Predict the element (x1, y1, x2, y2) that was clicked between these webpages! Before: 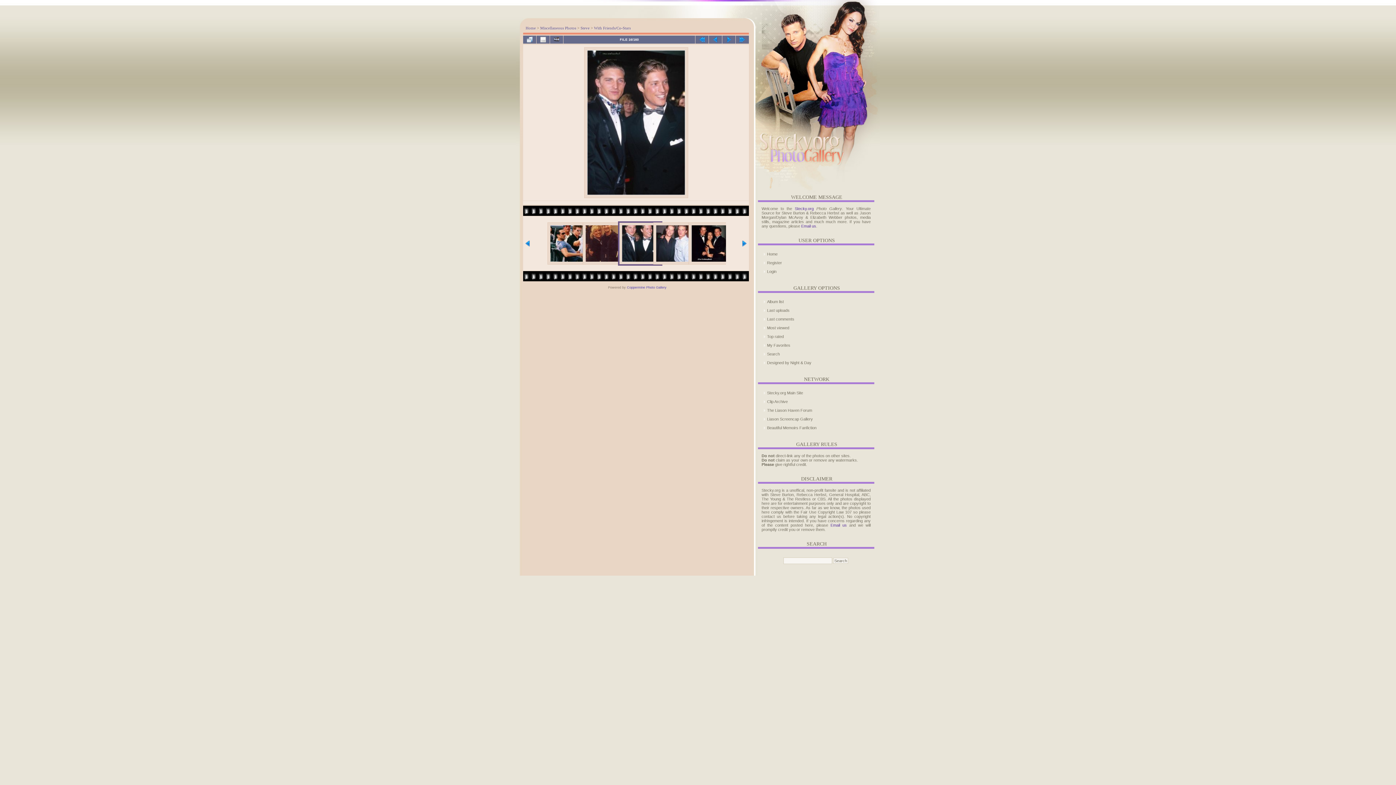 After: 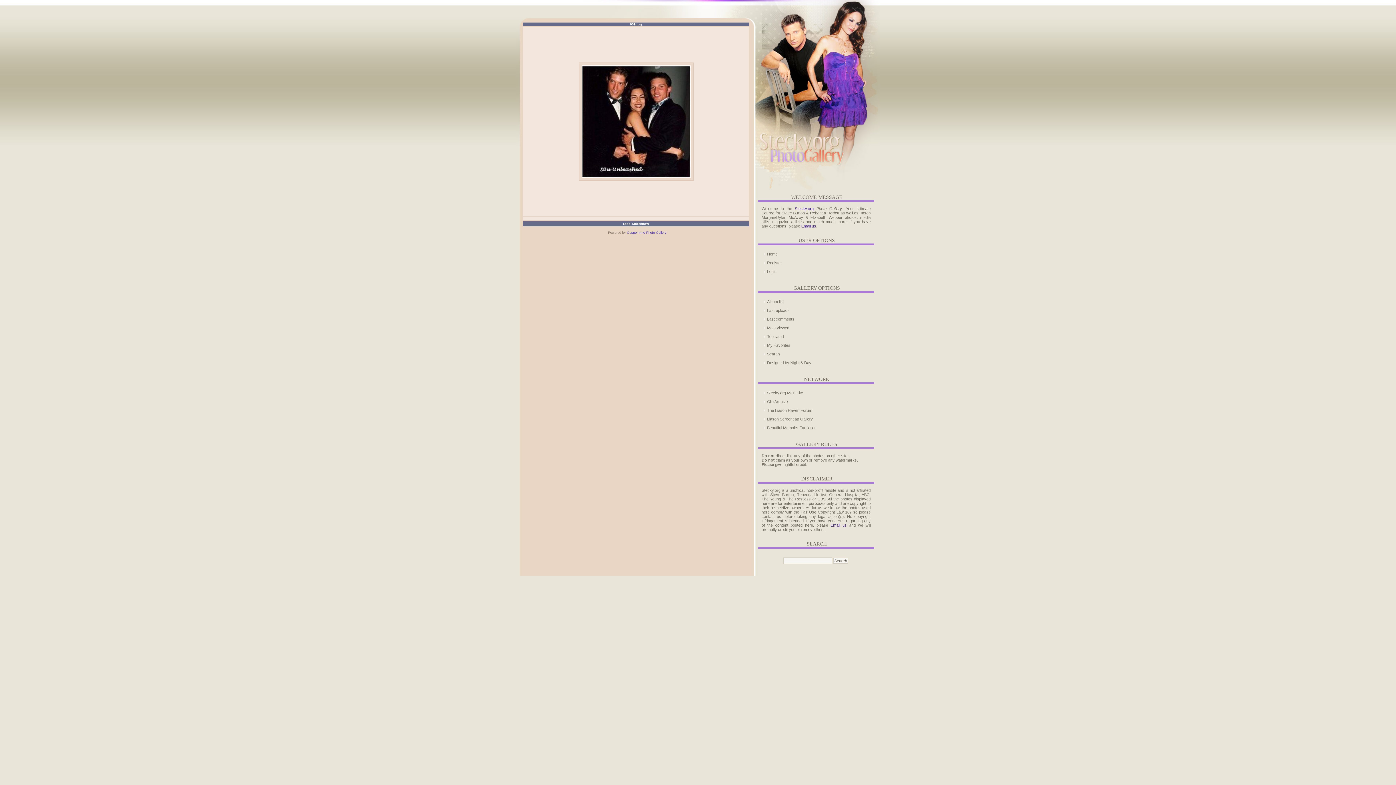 Action: bbox: (550, 35, 563, 43)